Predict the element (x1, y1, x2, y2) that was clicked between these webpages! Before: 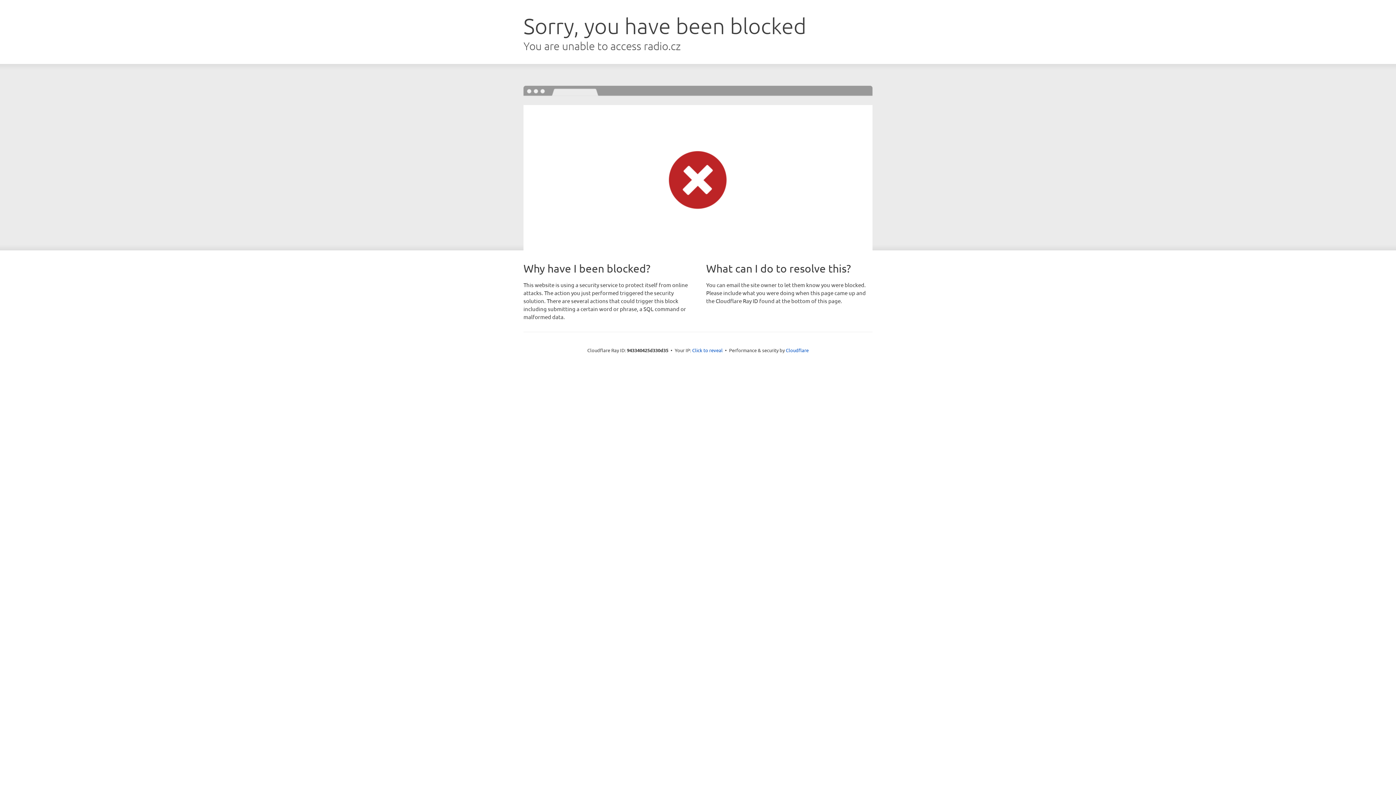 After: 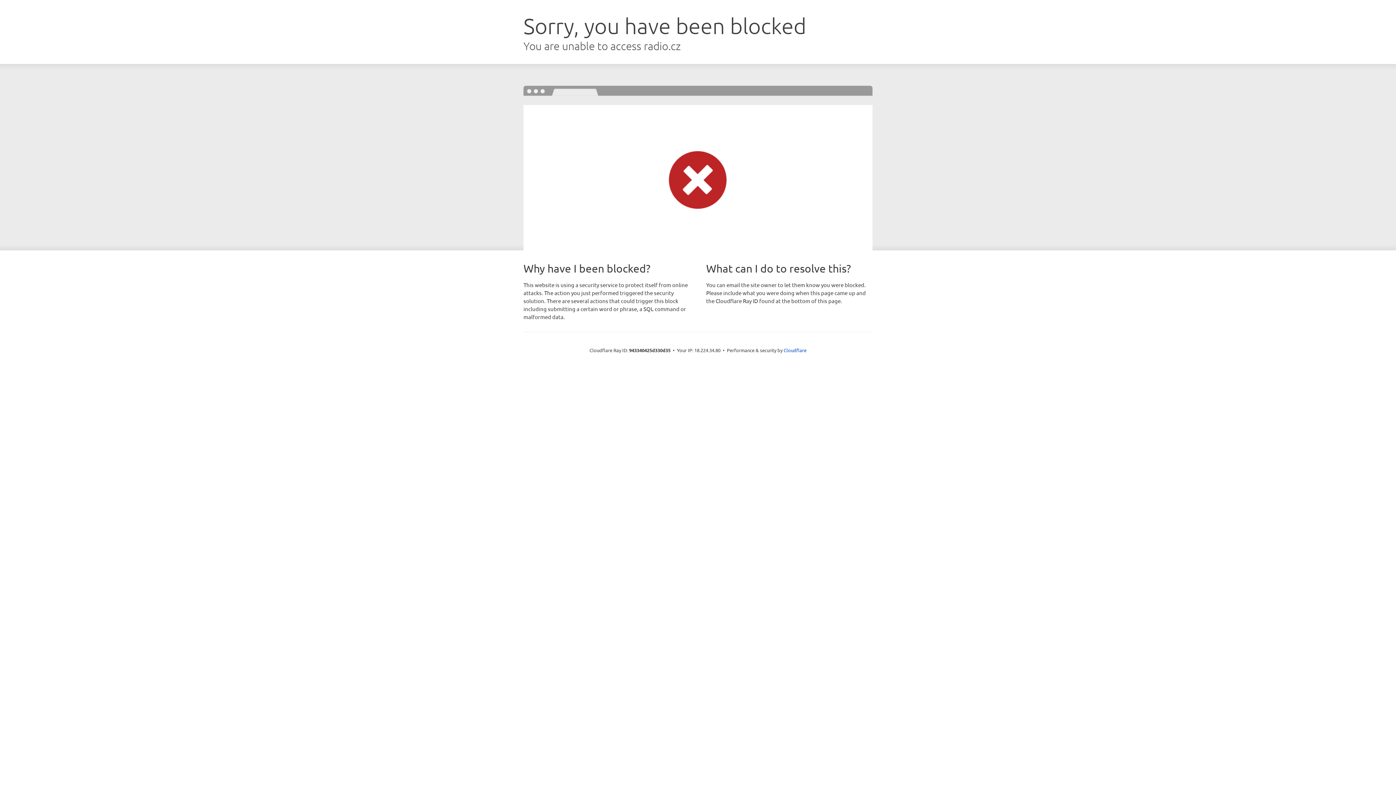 Action: label: Click to reveal bbox: (692, 346, 722, 353)